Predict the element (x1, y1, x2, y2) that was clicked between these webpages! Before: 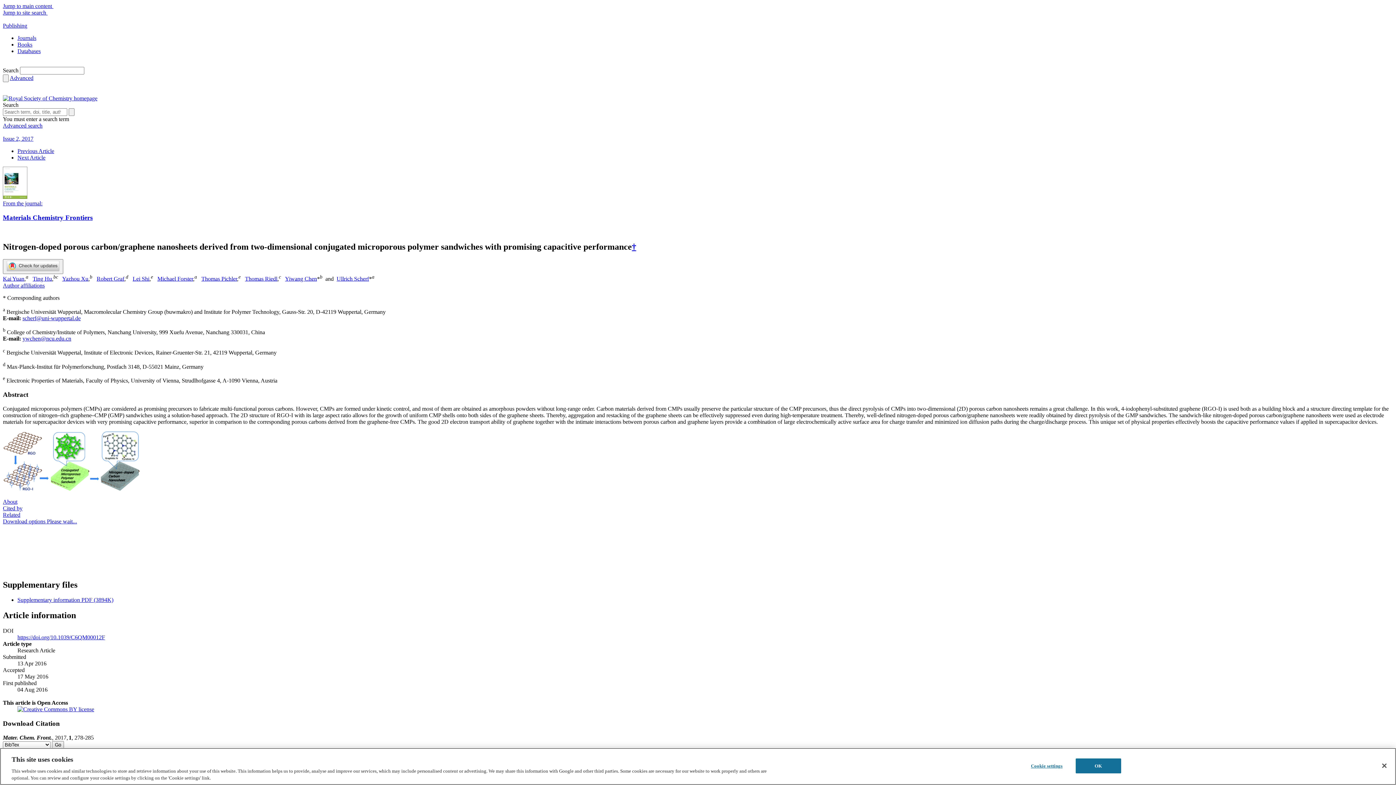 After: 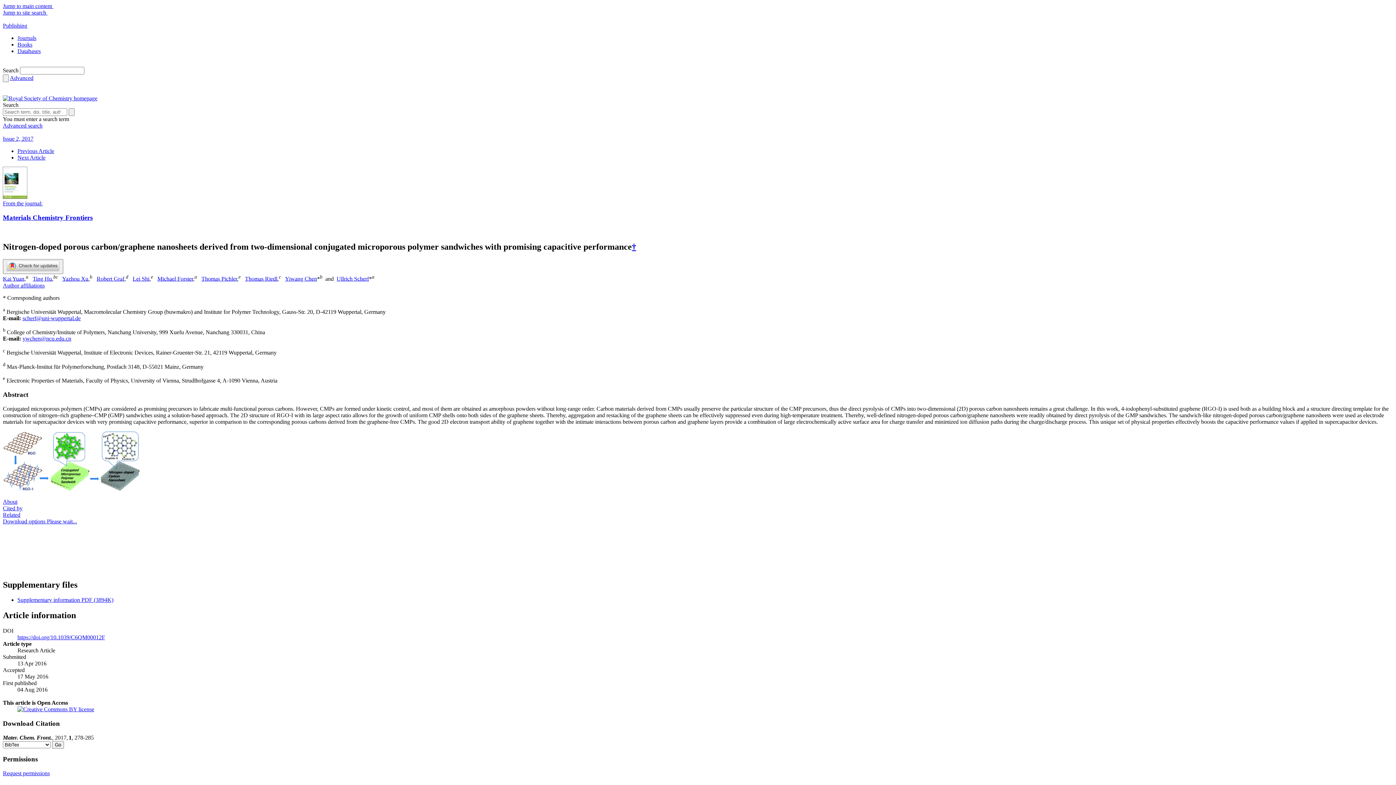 Action: bbox: (2, 518, 77, 524) label: Download options Please wait...